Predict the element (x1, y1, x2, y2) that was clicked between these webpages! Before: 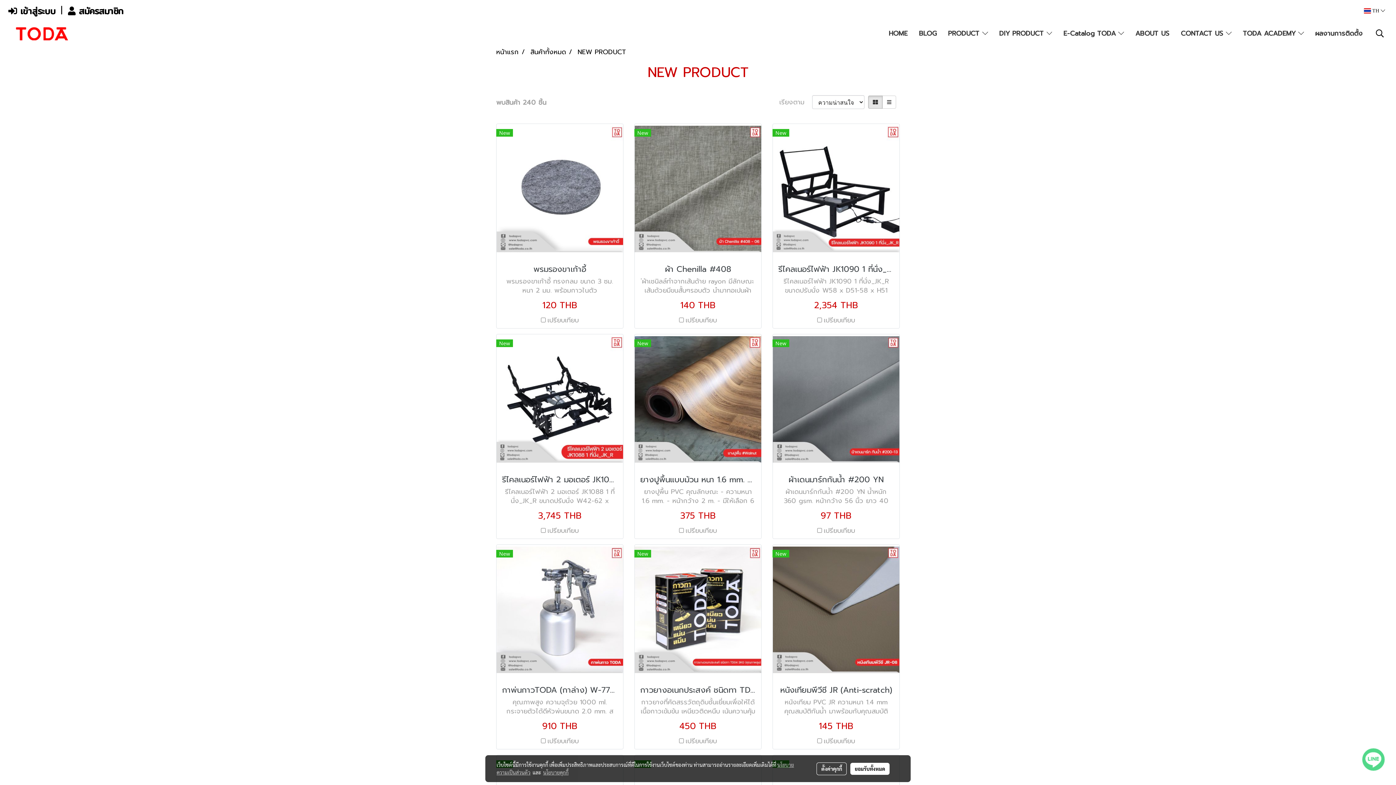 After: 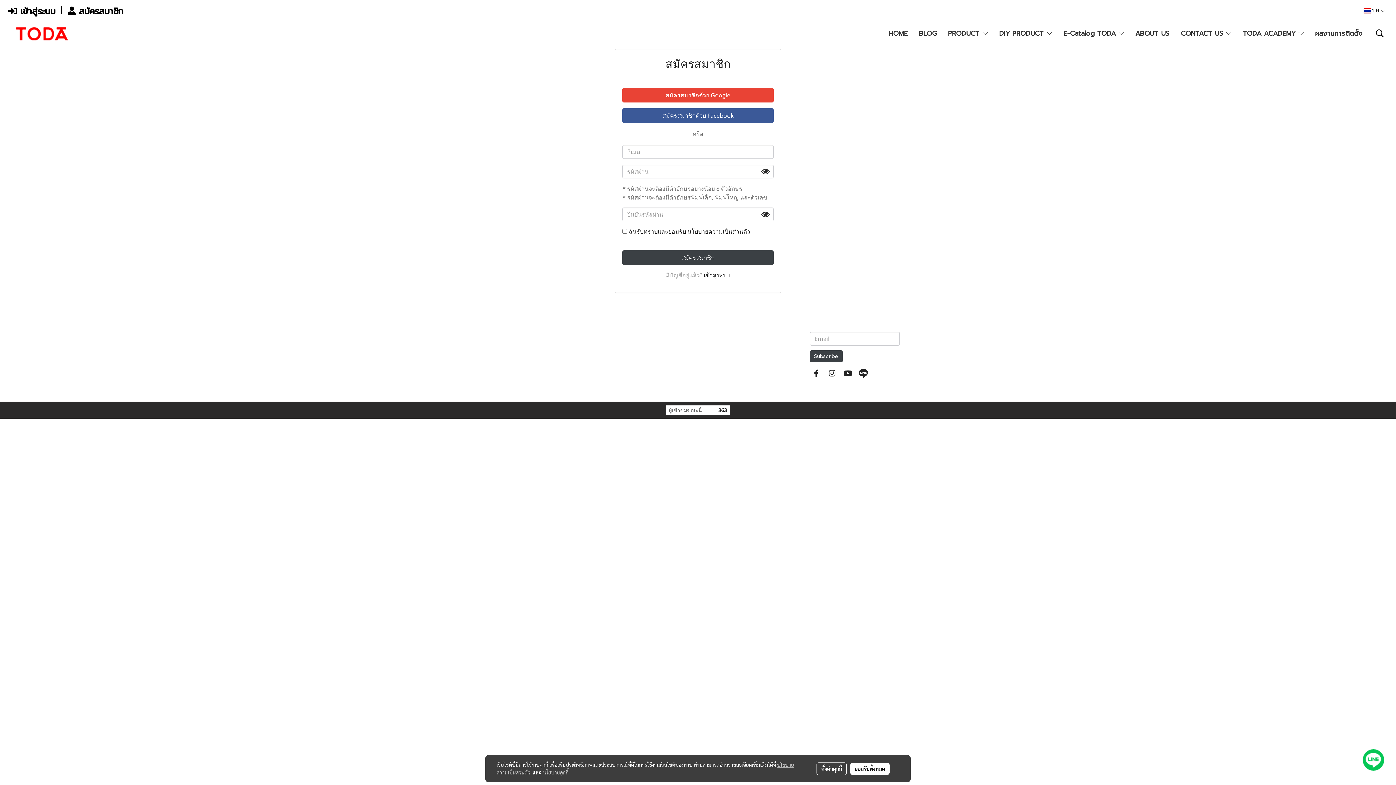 Action: bbox: (65, 1, 126, 20) label:  สมัครสมาชิก